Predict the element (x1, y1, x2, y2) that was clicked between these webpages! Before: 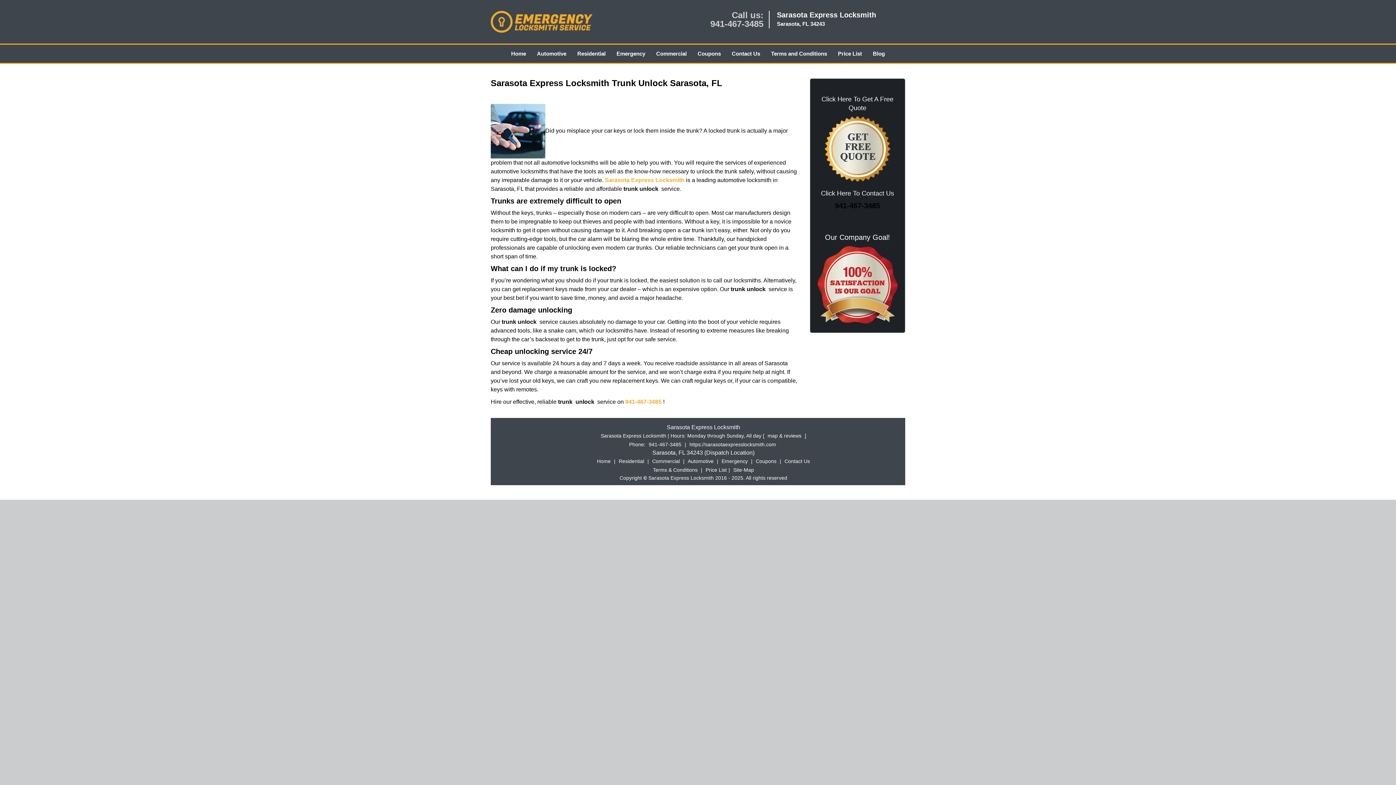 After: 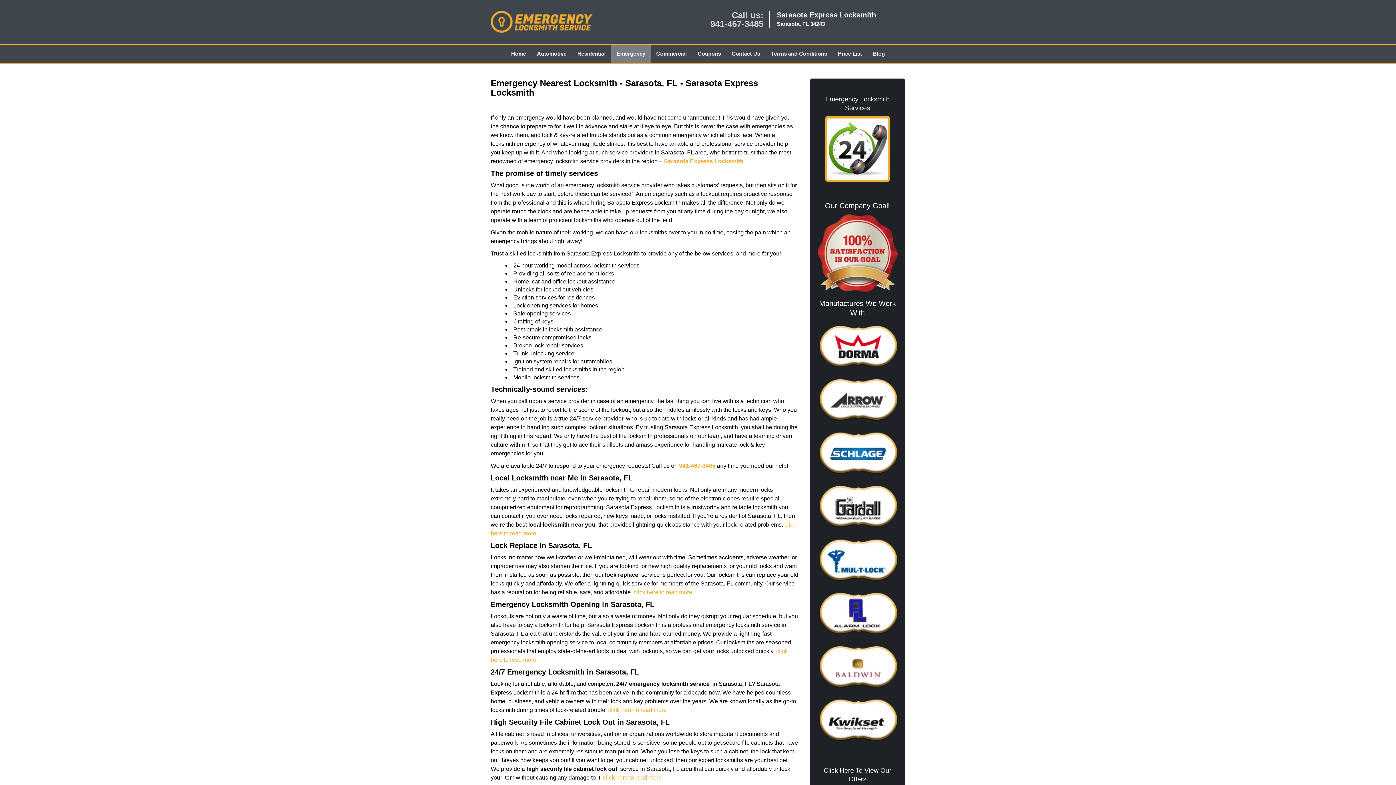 Action: bbox: (611, 42, 650, 60) label: Emergency